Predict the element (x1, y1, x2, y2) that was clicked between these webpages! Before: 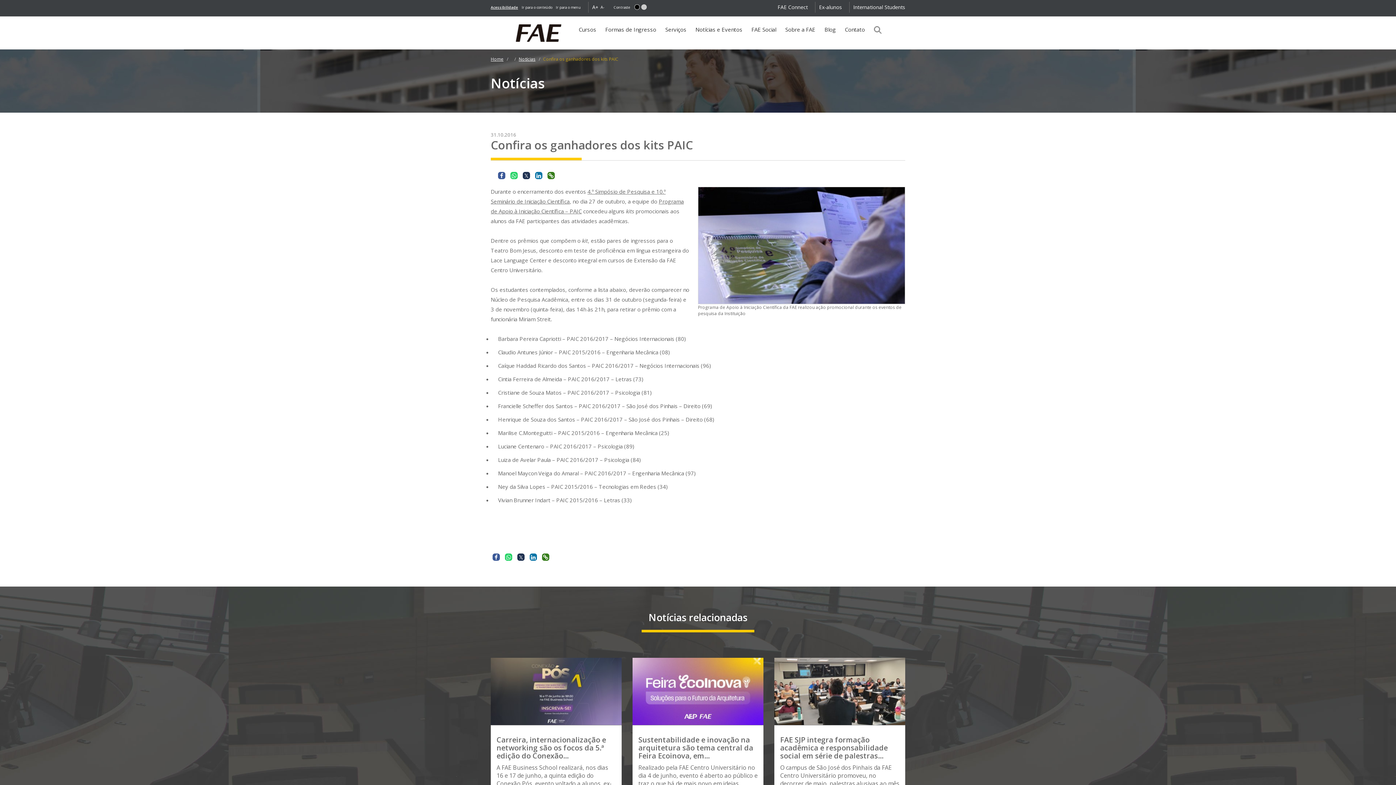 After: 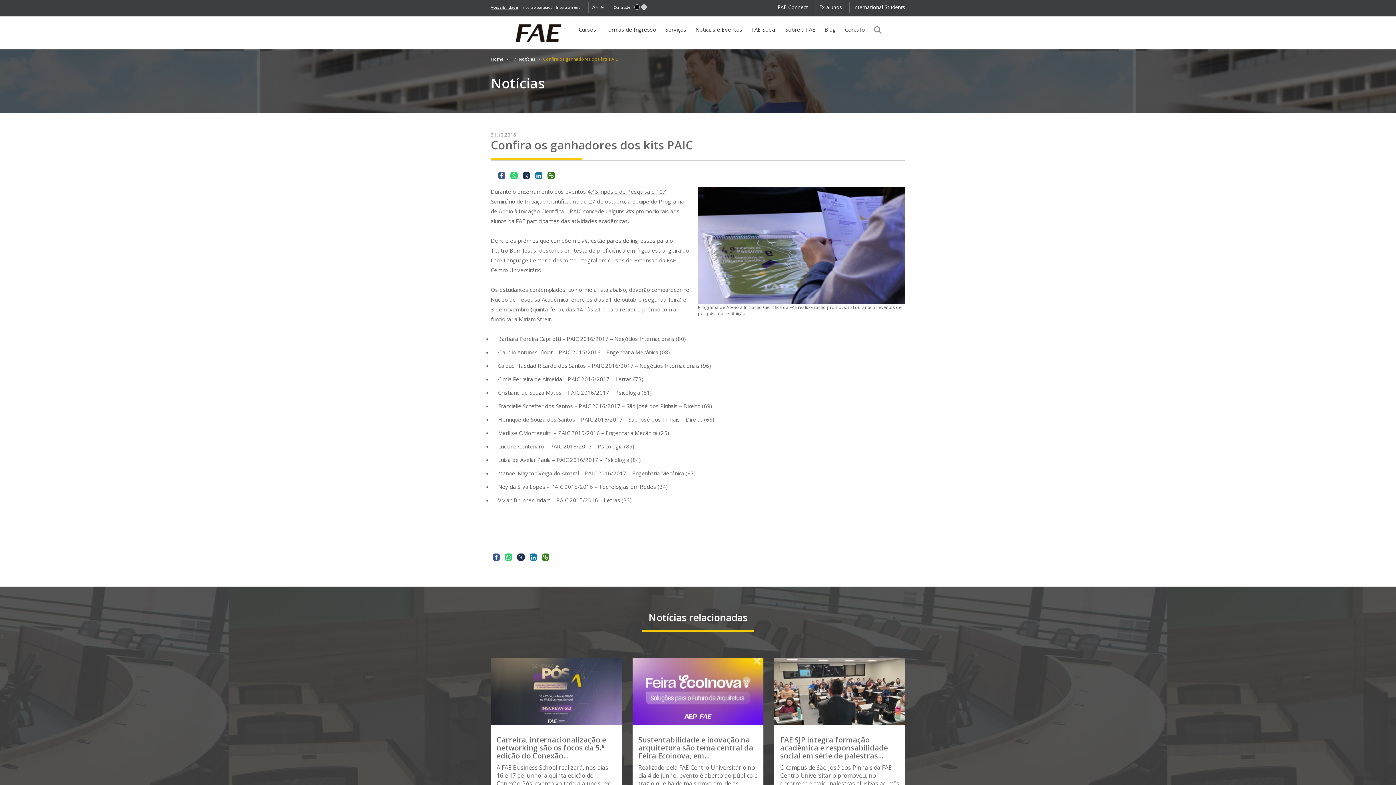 Action: label: Clique no botão para copiar a url bbox: (547, 172, 554, 179)